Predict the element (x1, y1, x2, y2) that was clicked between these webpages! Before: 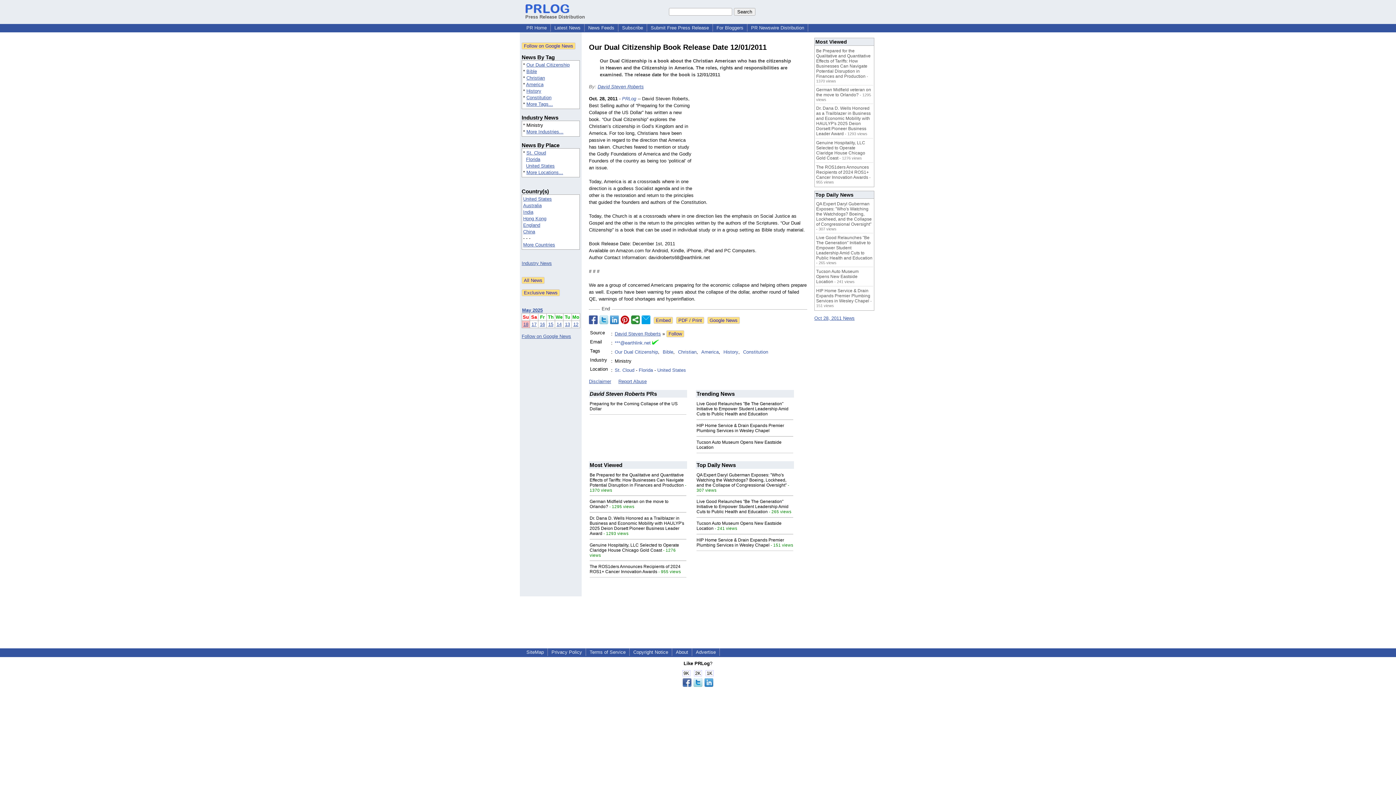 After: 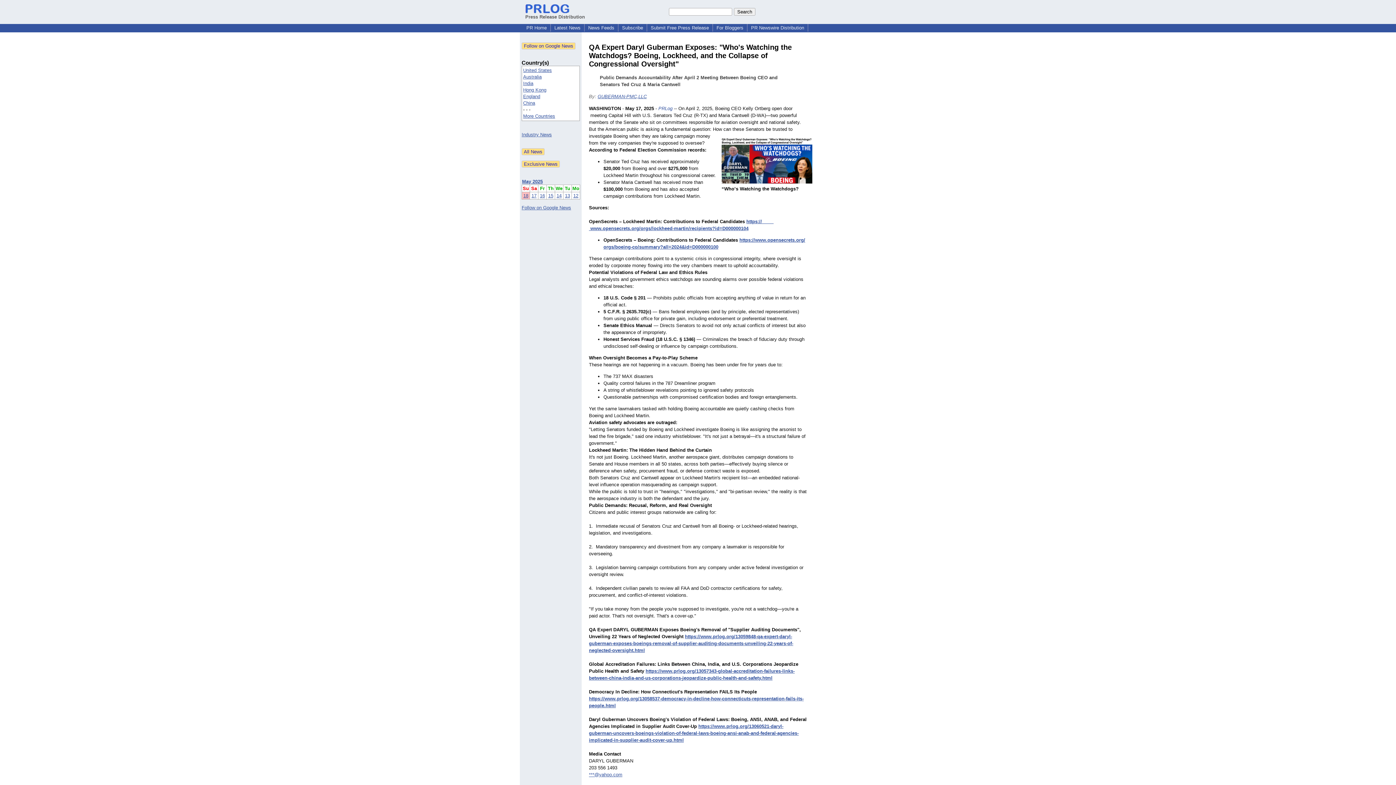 Action: bbox: (816, 201, 872, 227) label: QA Expert Daryl Guberman Exposes: "Who's Watching the Watchdogs? Boeing, Lockheed, and the Collapse of Congressional Oversight"